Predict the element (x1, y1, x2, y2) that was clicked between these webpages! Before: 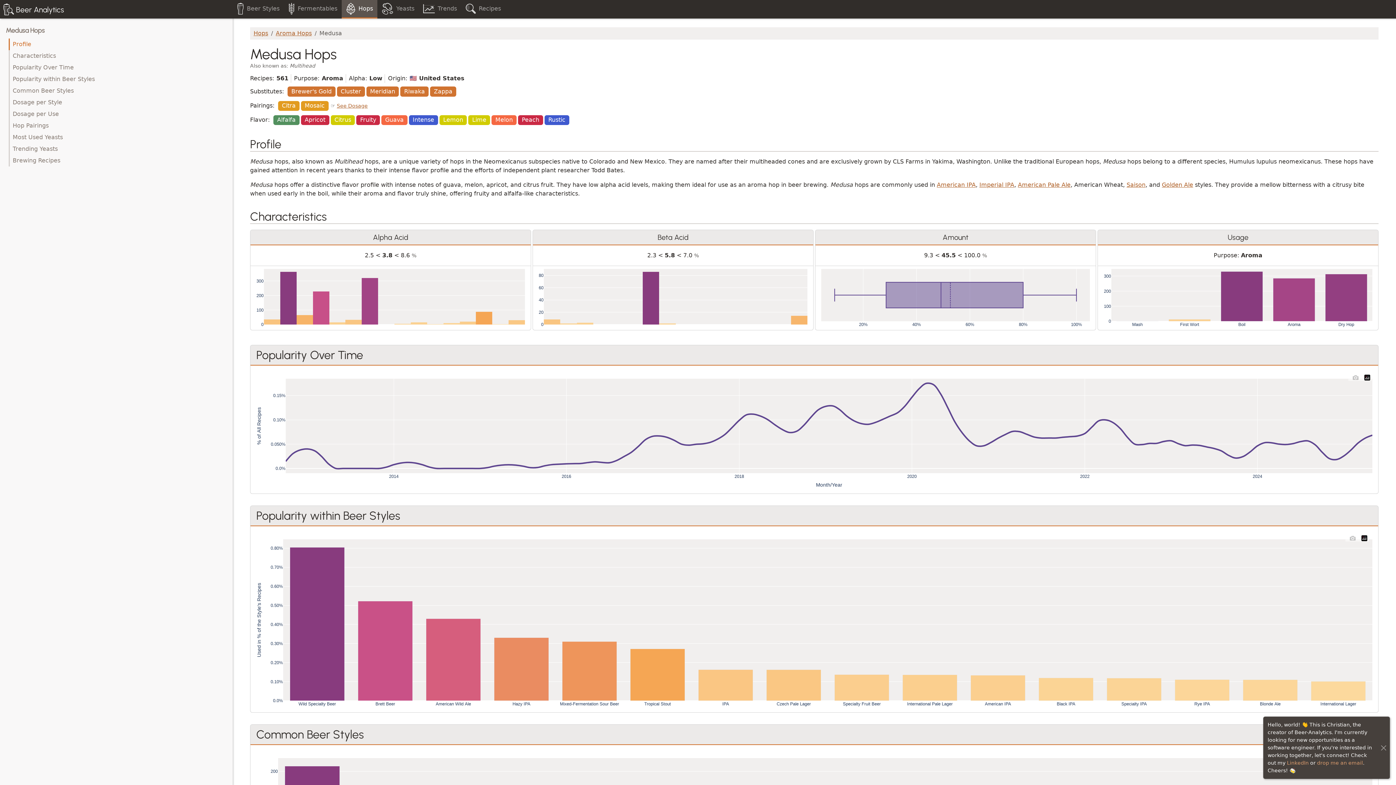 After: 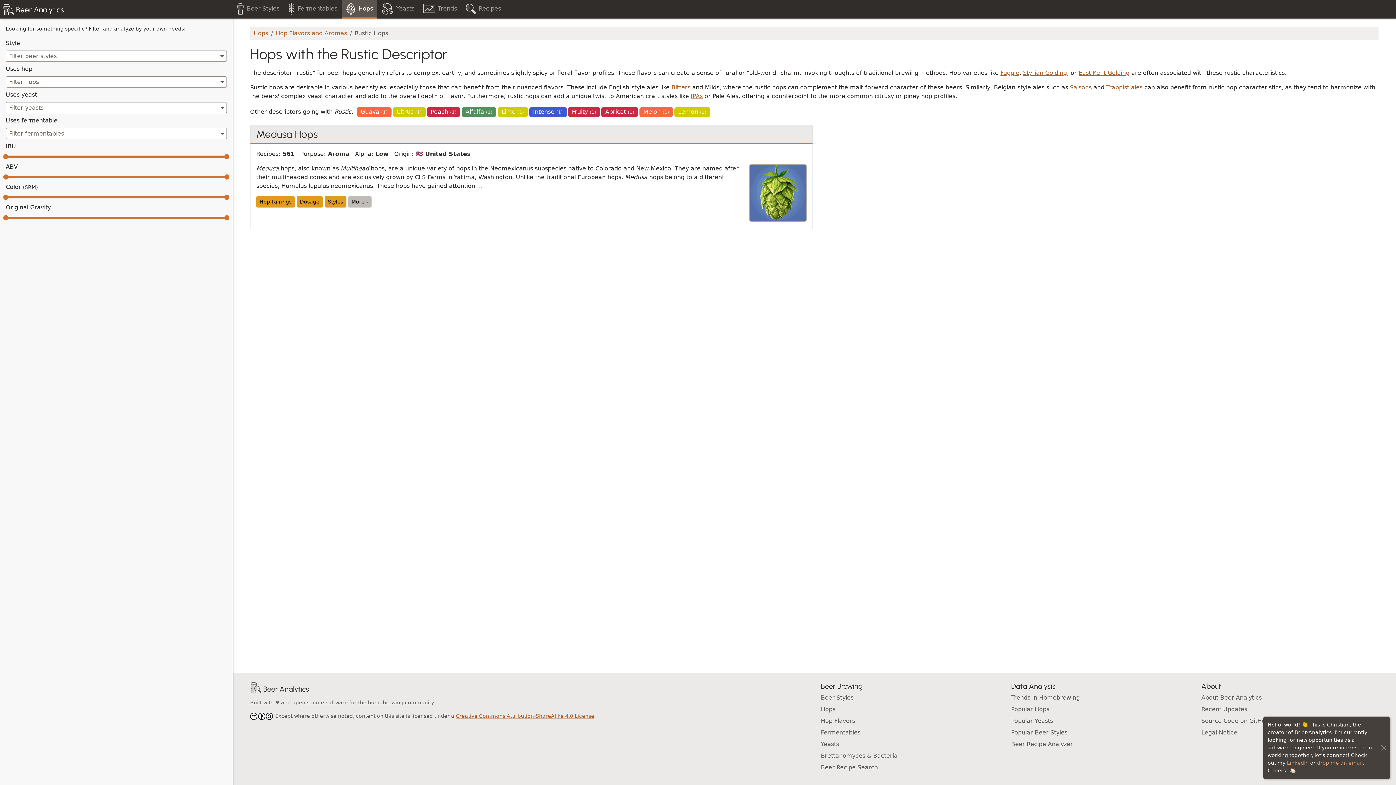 Action: bbox: (544, 115, 569, 125) label: Rustic